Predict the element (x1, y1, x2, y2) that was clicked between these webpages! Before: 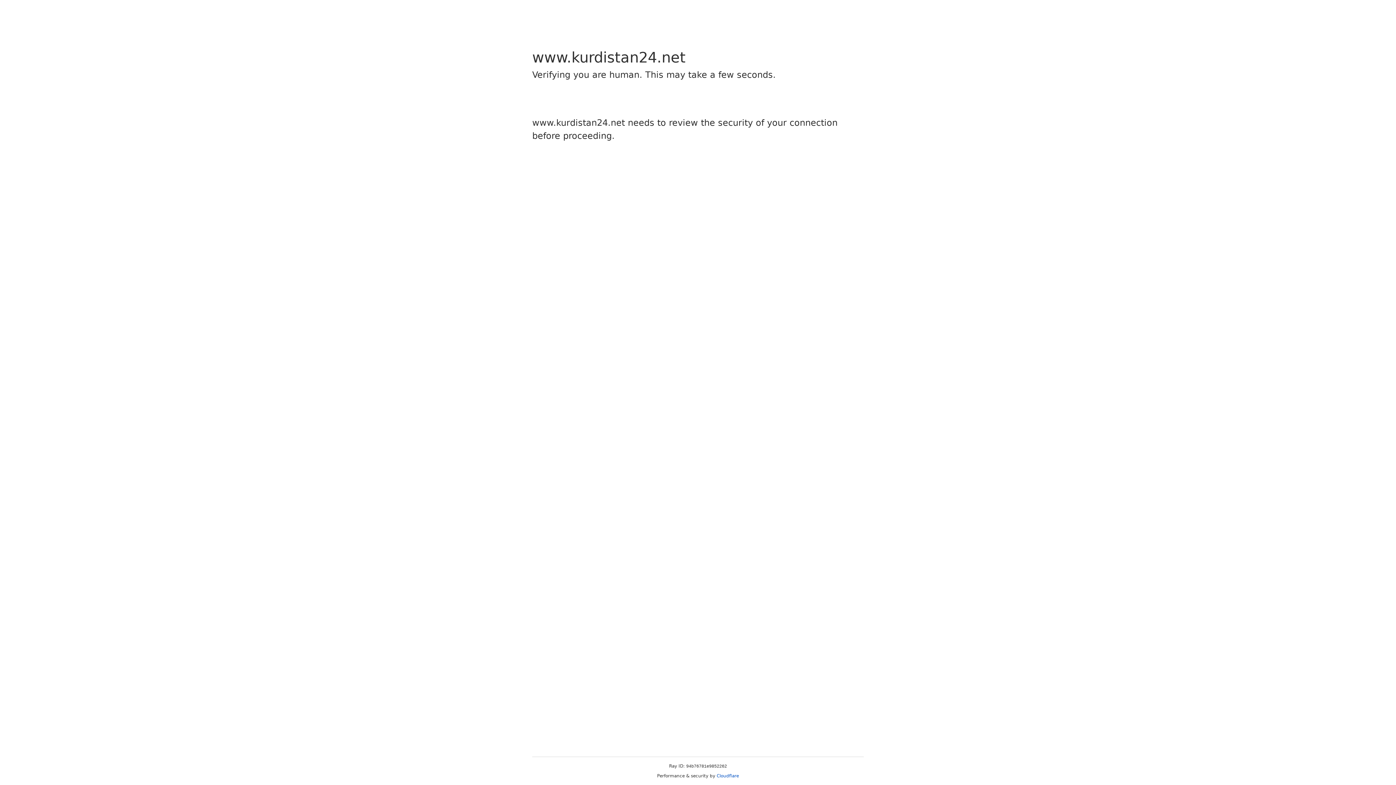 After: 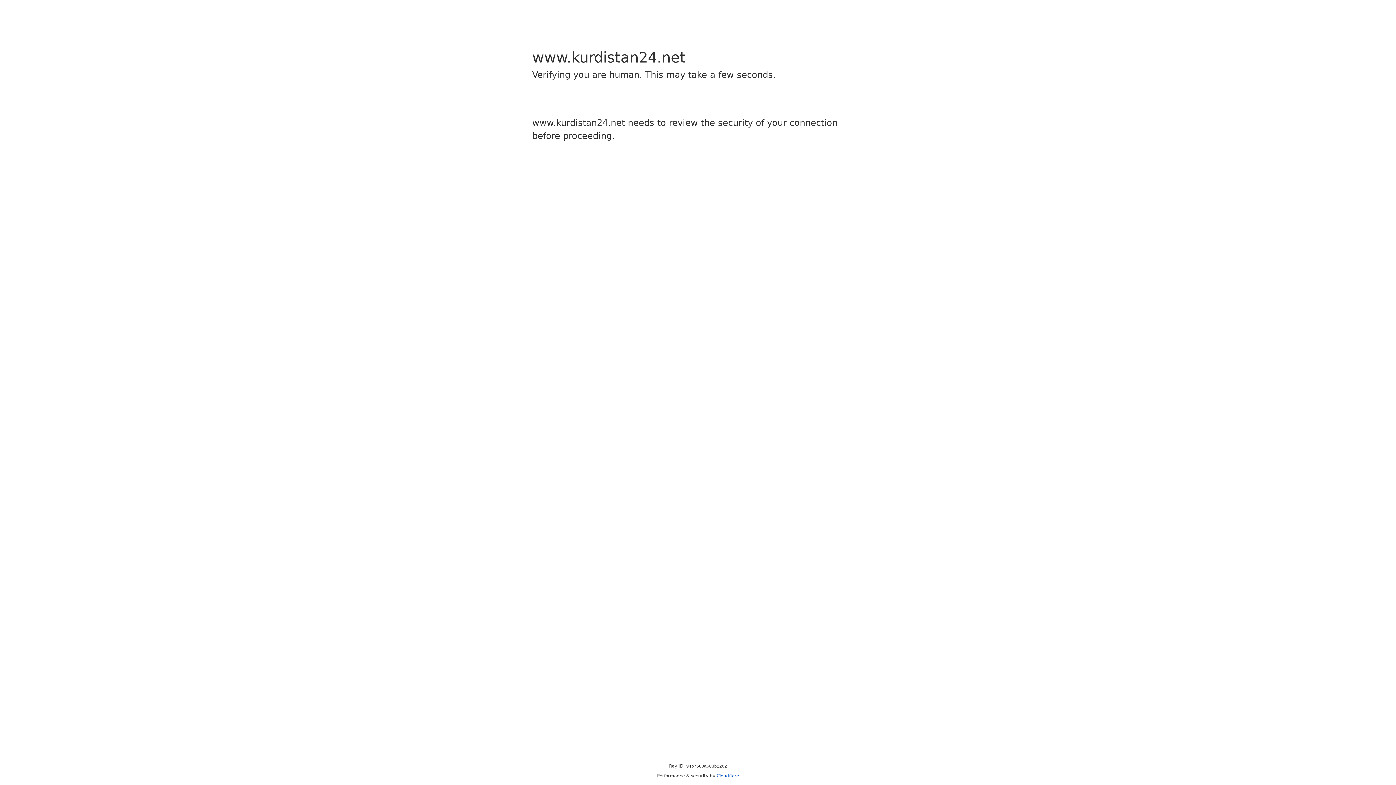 Action: label: Cloudflare bbox: (716, 773, 739, 778)